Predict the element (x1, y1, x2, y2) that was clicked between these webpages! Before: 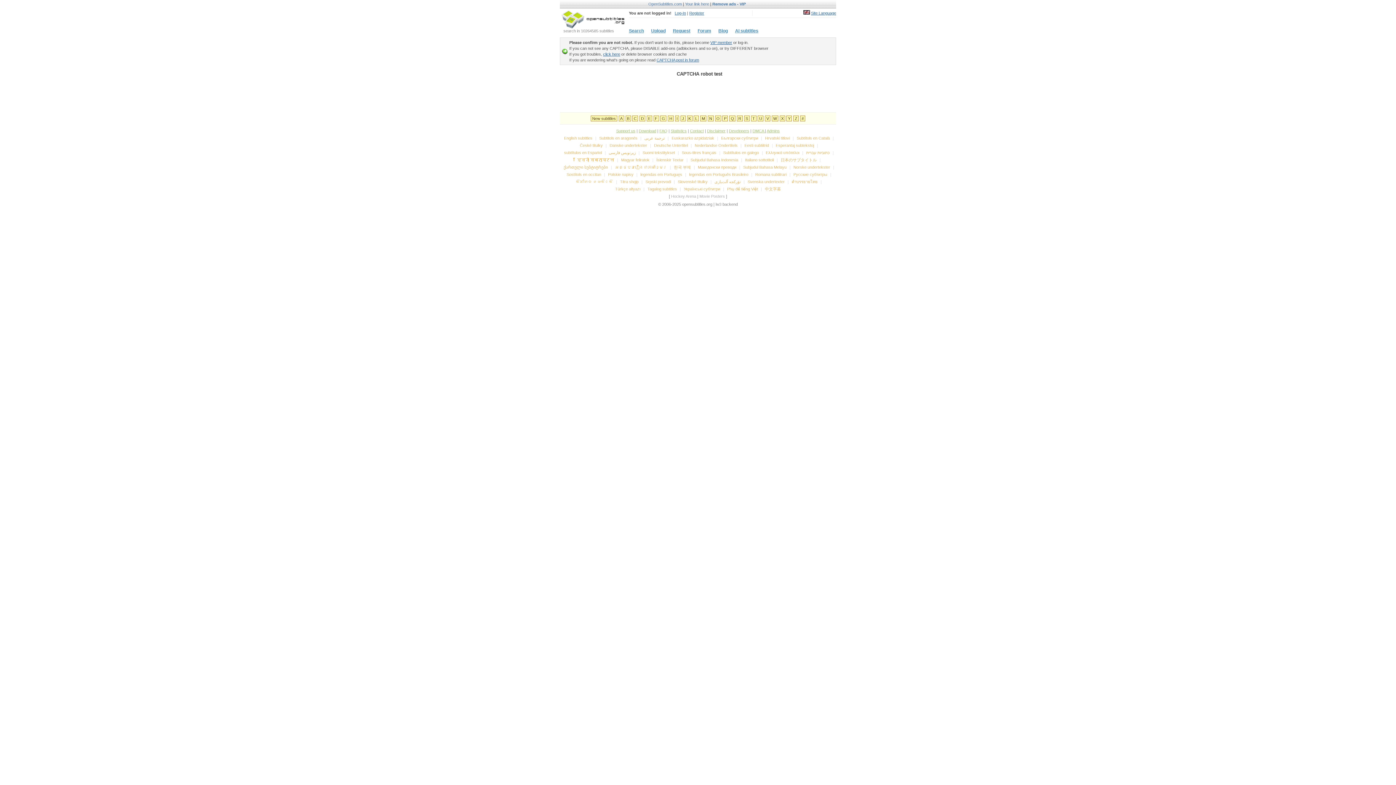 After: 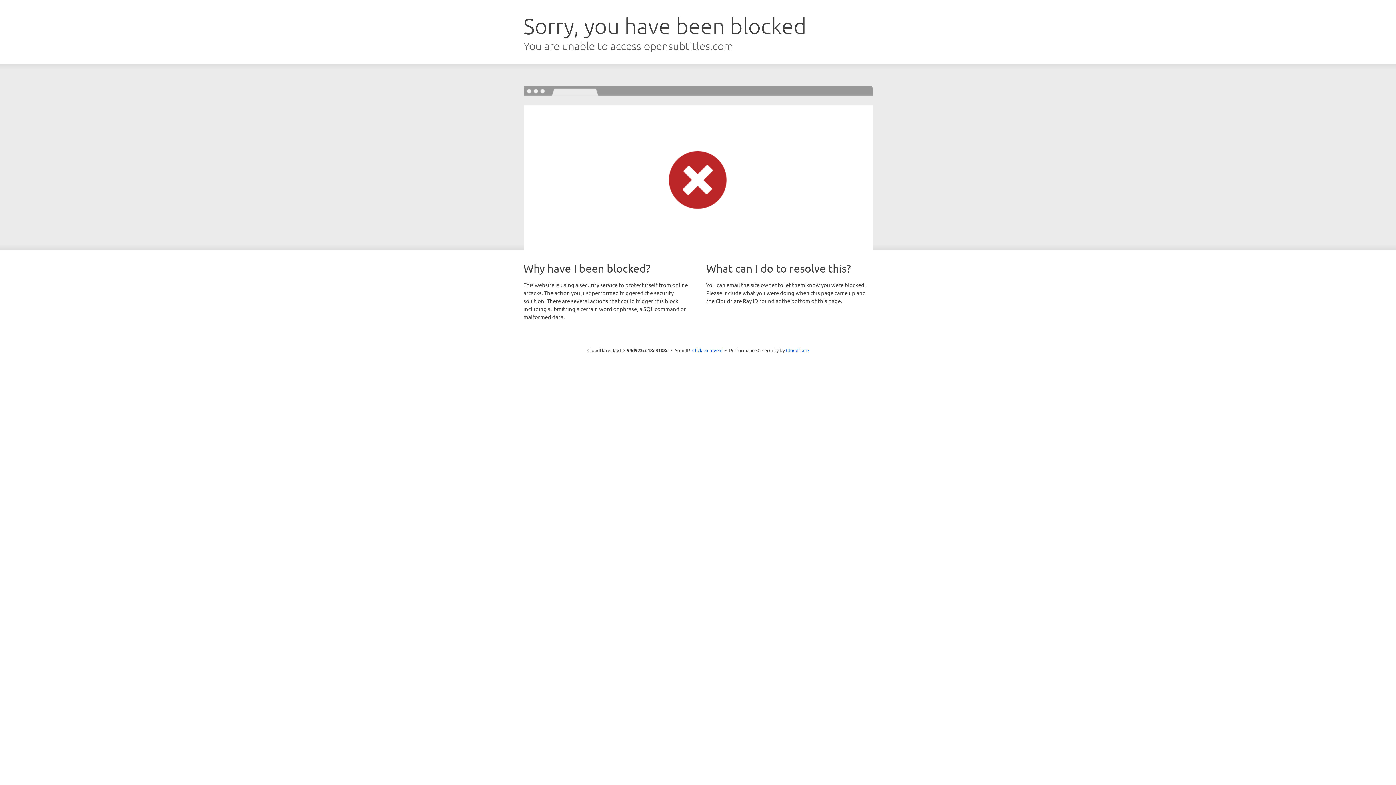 Action: bbox: (718, 28, 728, 33) label: Blog